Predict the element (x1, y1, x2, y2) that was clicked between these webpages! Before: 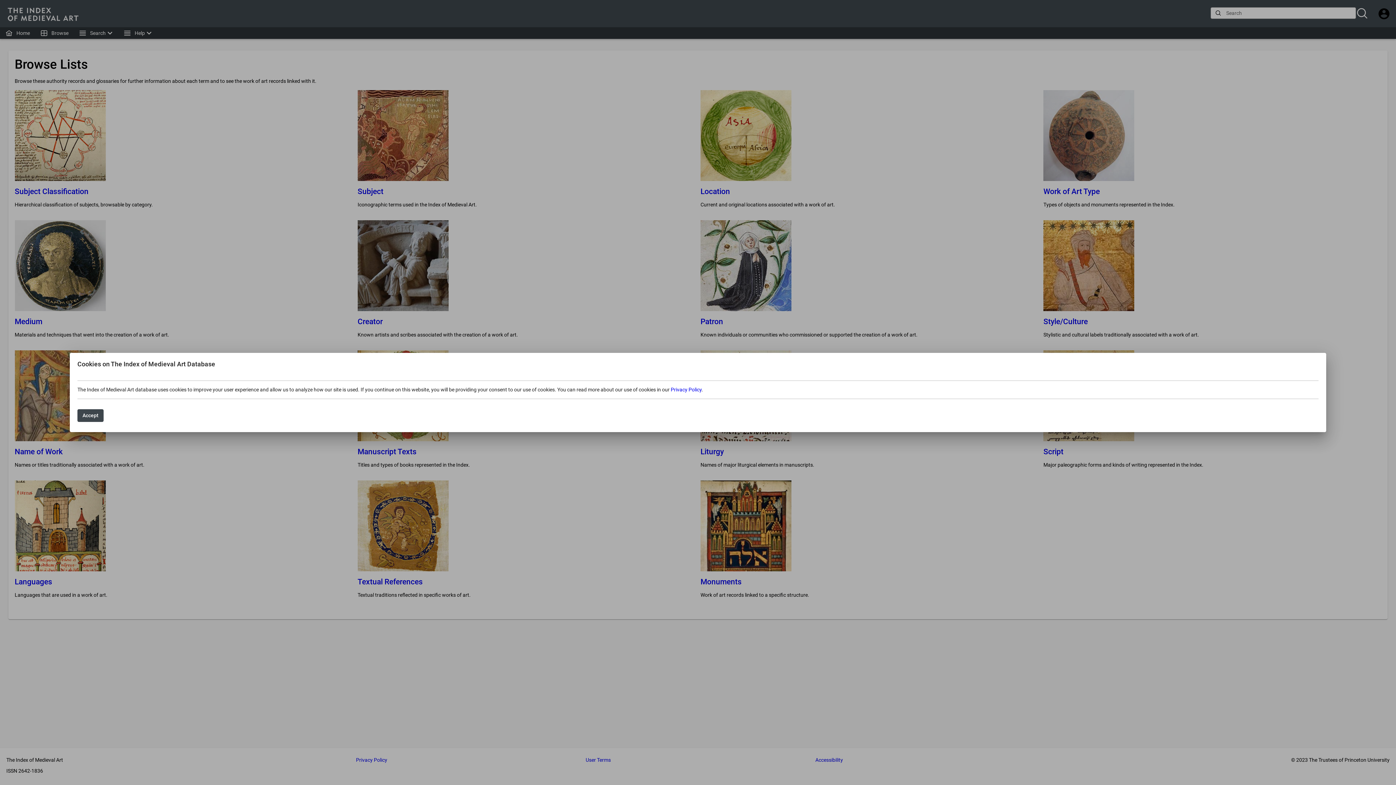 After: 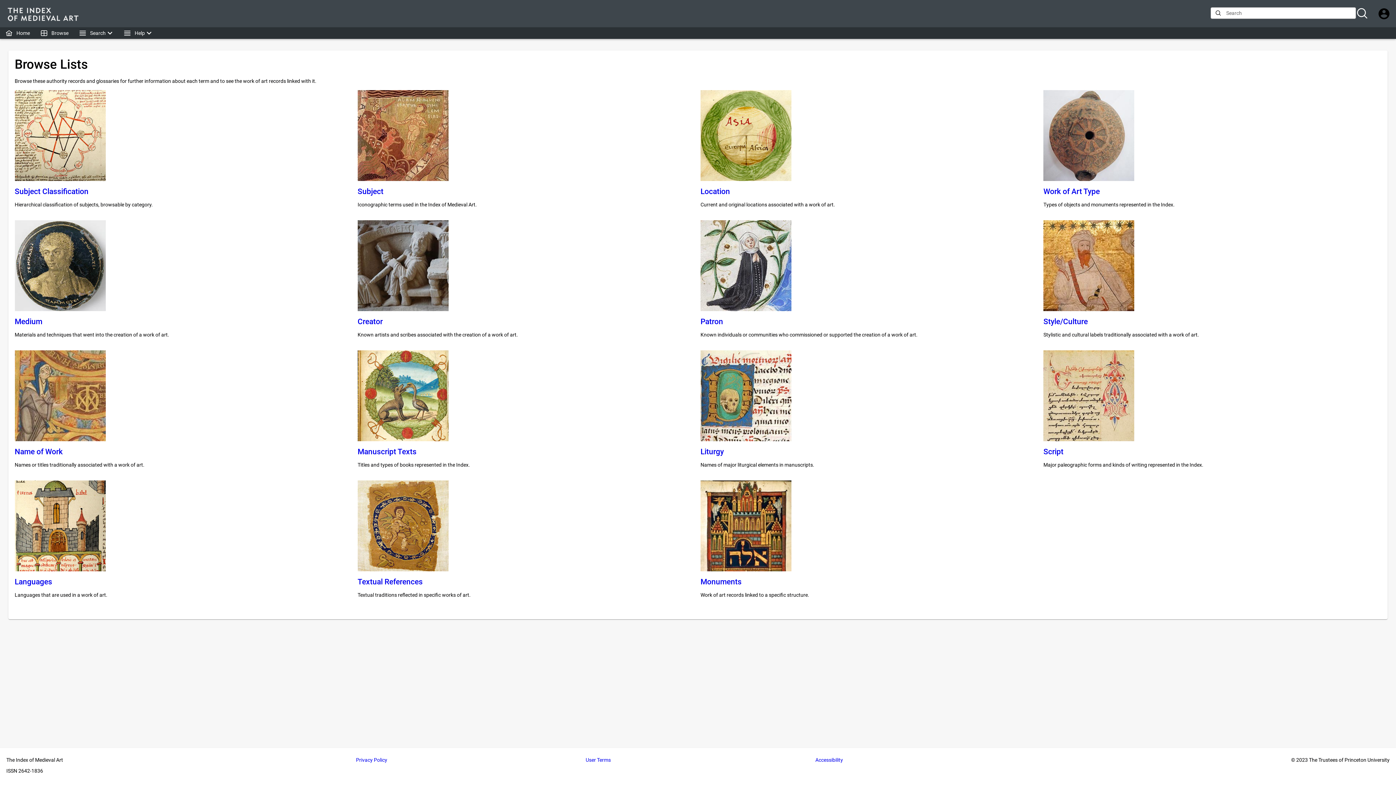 Action: label: Accept bbox: (77, 409, 103, 422)